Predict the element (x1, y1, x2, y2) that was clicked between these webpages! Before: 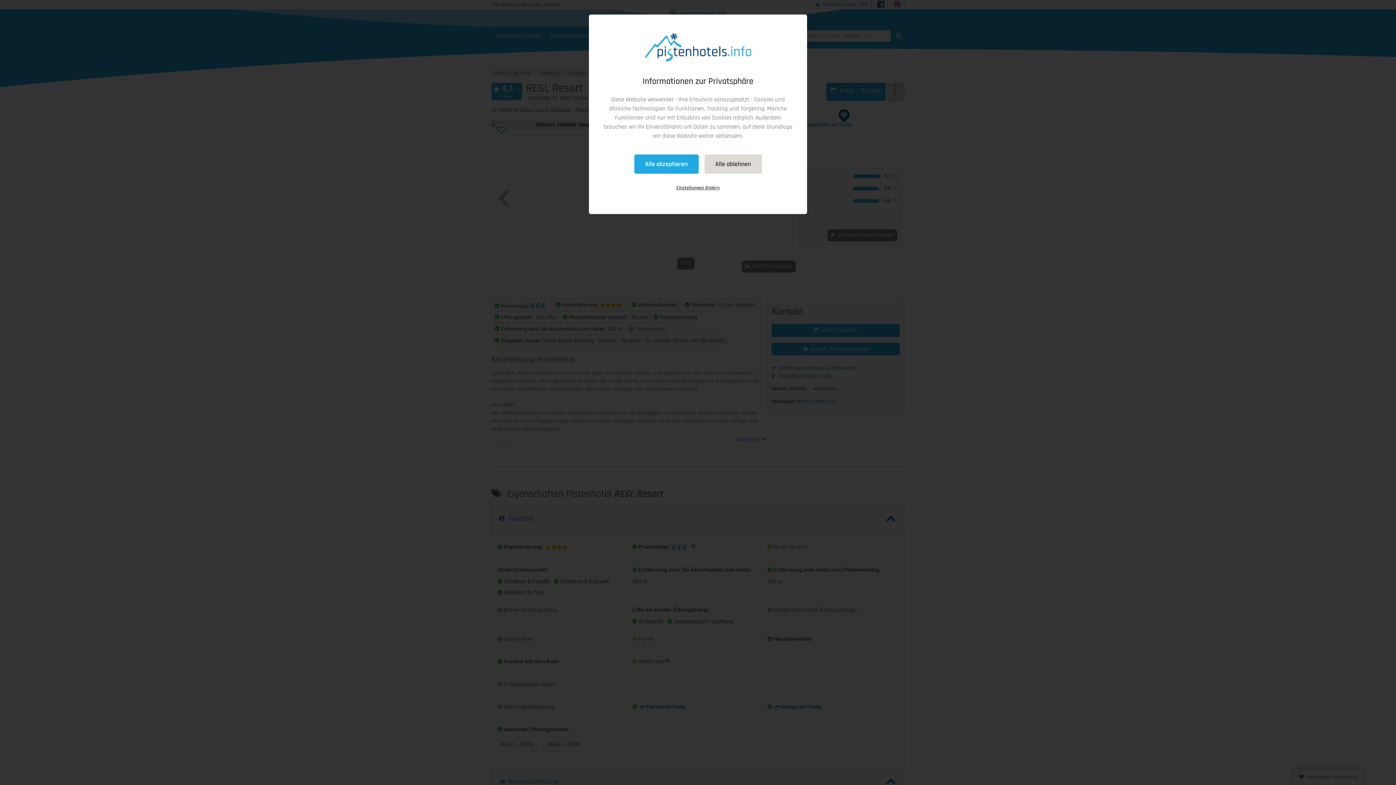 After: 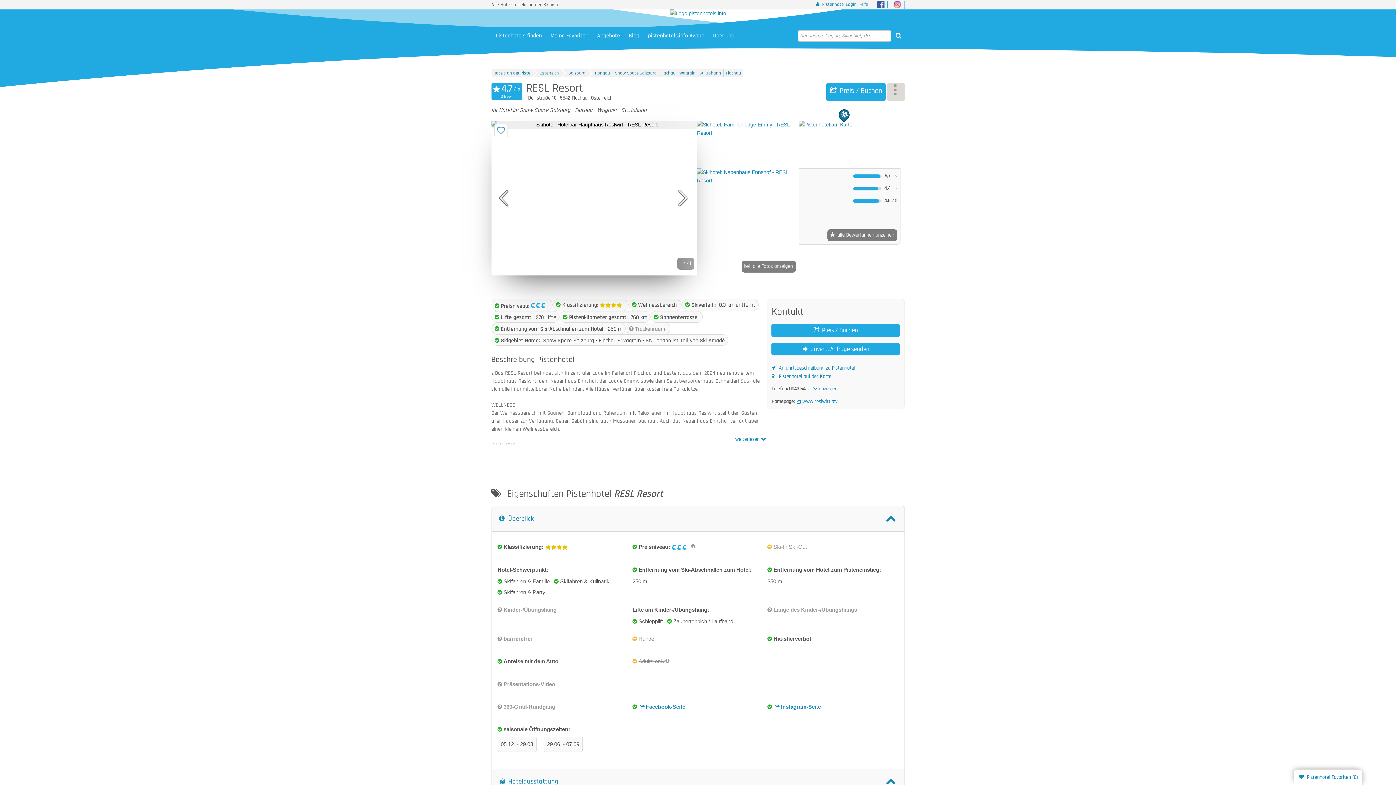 Action: bbox: (634, 154, 698, 173) label: Alle akzeptieren